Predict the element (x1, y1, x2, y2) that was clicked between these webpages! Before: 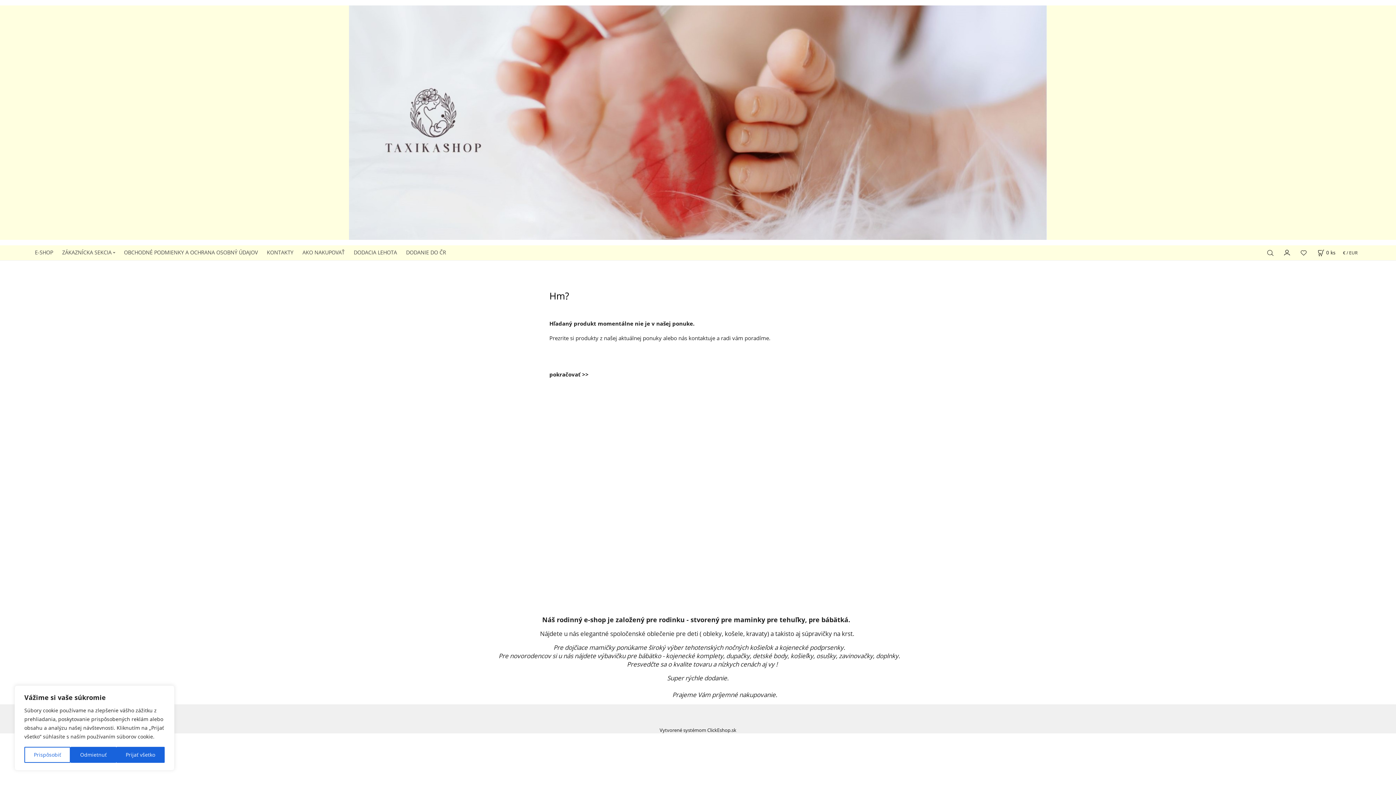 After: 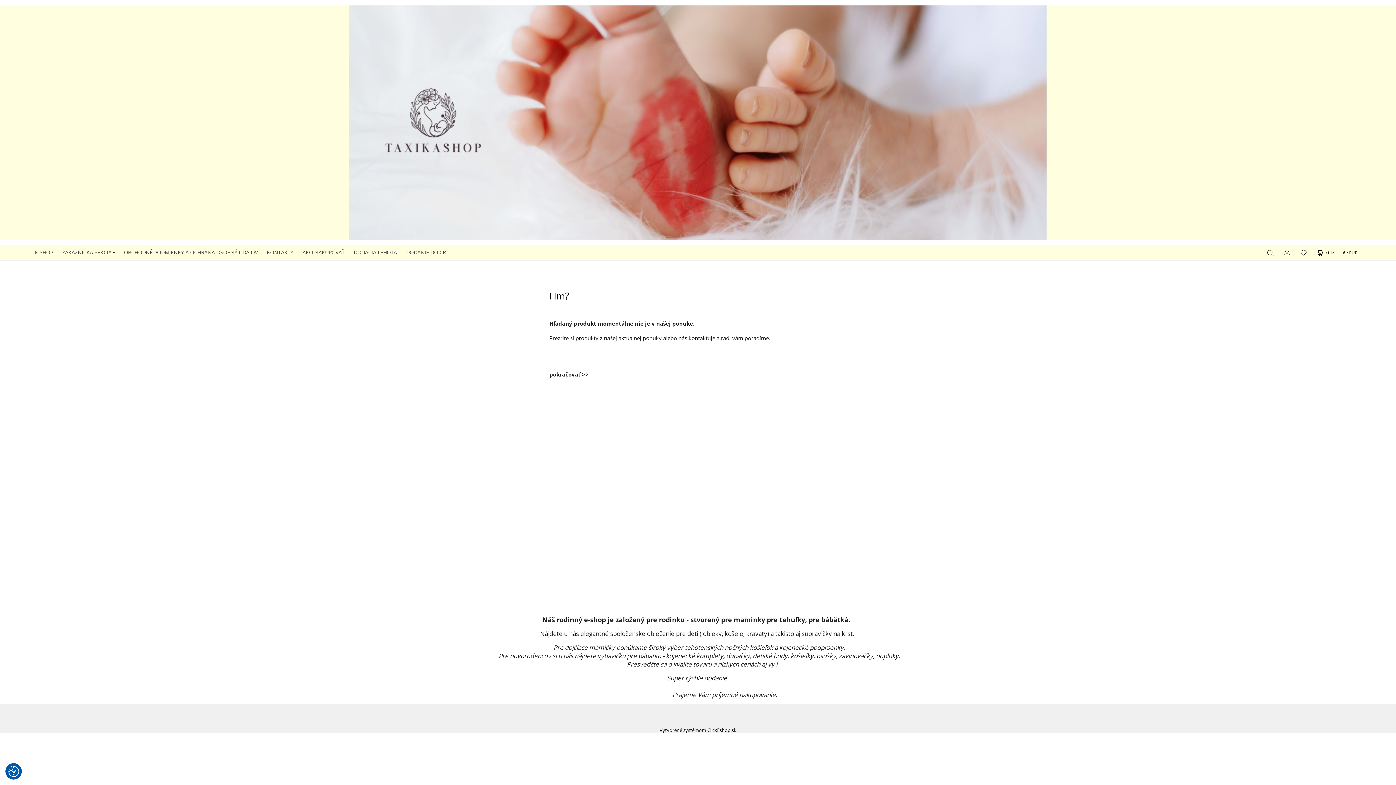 Action: bbox: (116, 747, 164, 763) label: Prijať všetko